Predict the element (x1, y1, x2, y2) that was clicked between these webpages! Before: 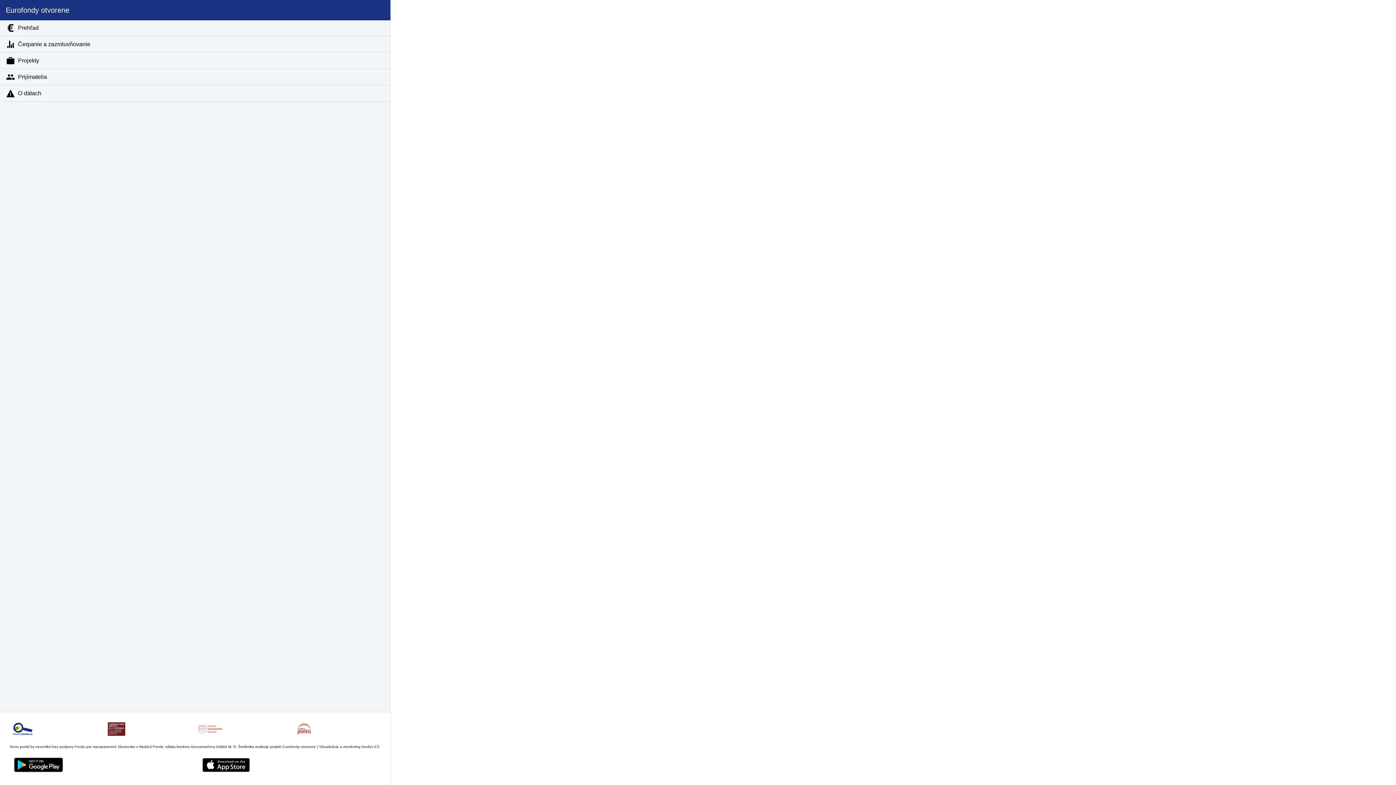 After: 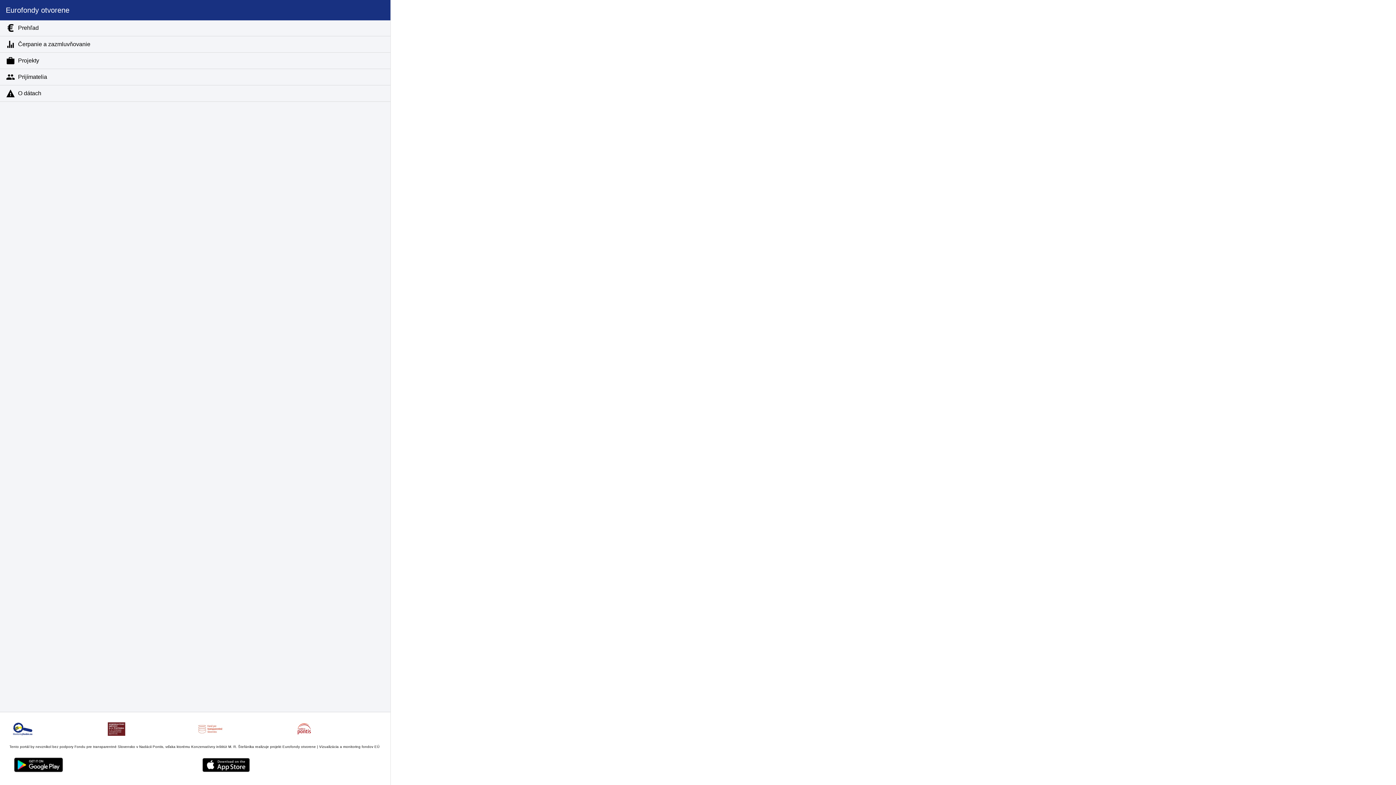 Action: bbox: (103, 731, 129, 737)